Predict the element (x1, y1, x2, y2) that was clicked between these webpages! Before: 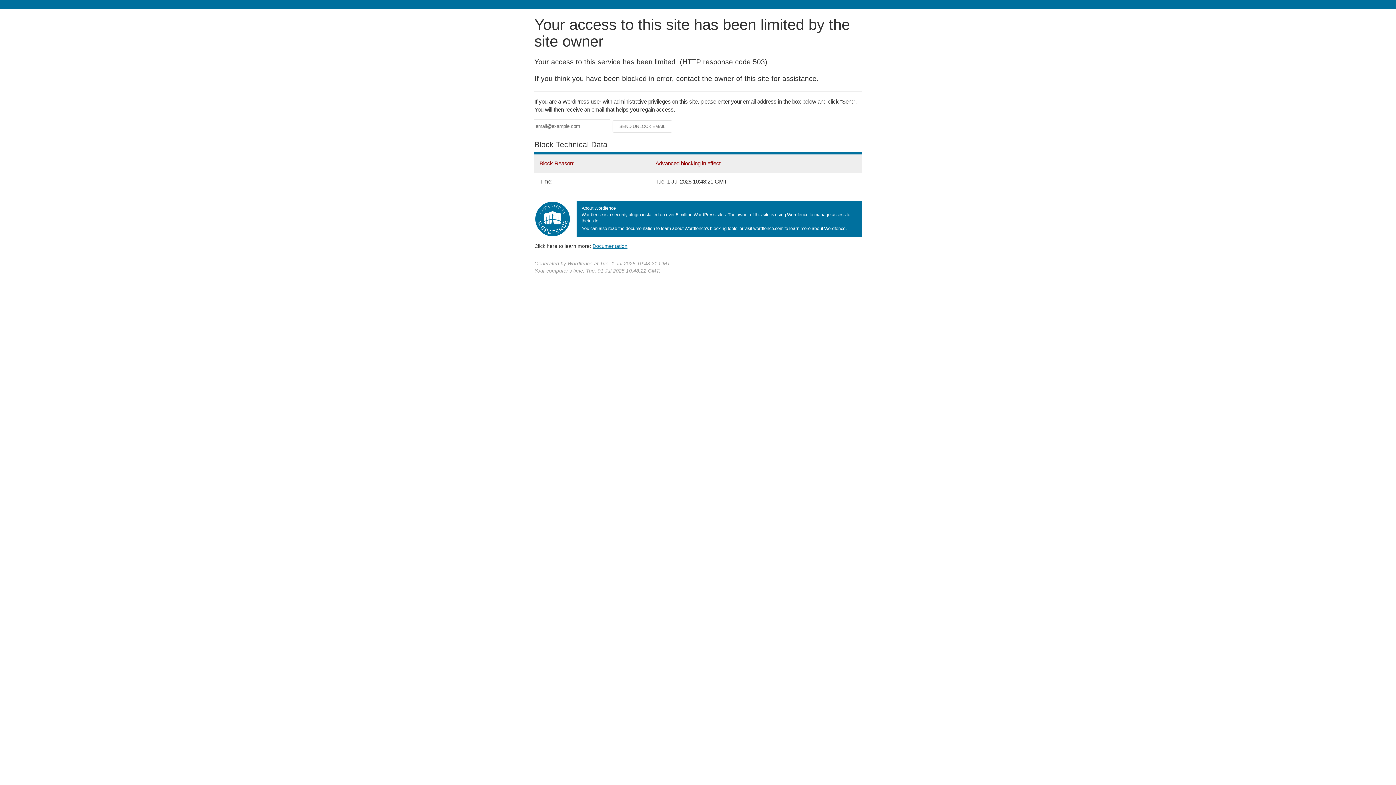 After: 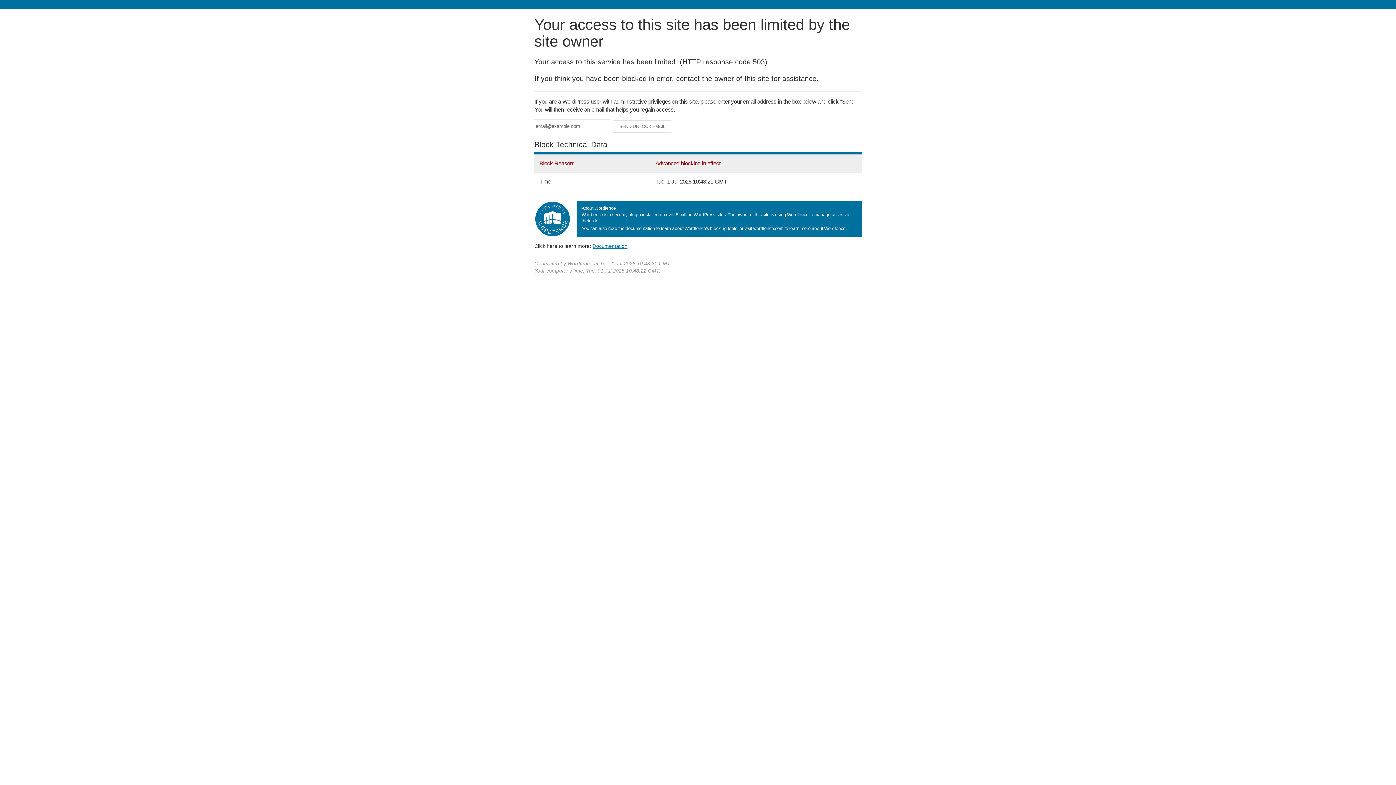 Action: label: Documentation bbox: (592, 243, 627, 248)